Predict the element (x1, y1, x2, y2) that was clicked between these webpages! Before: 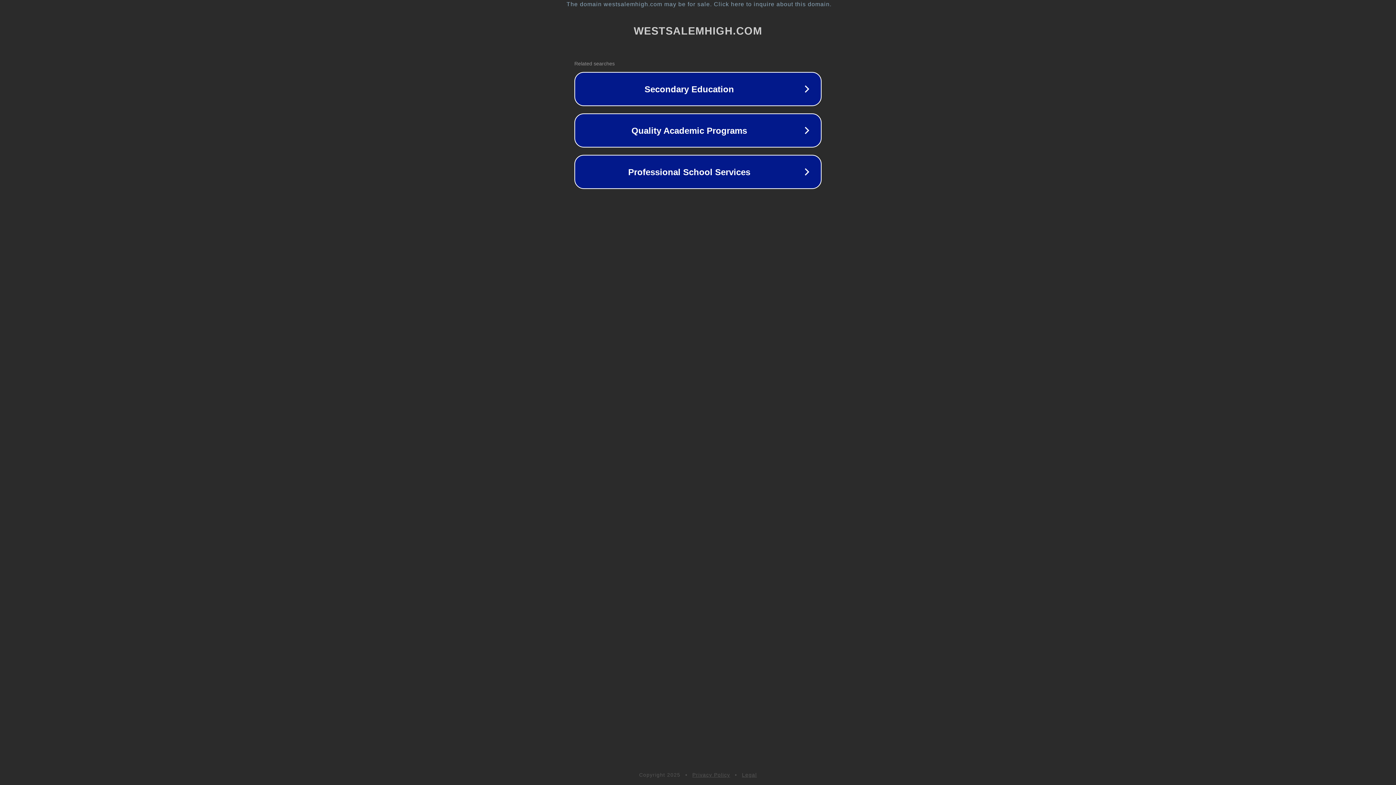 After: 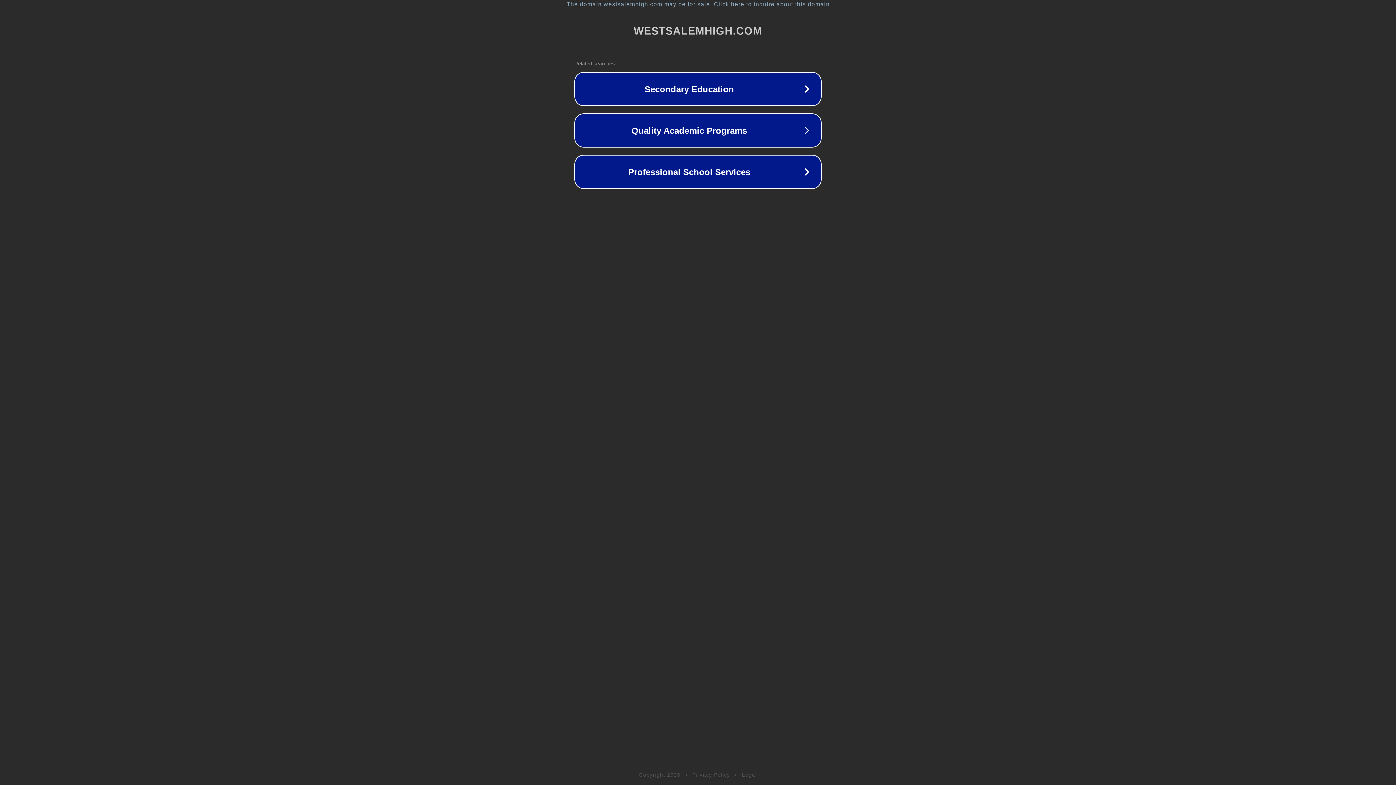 Action: bbox: (742, 772, 757, 778) label: Legal